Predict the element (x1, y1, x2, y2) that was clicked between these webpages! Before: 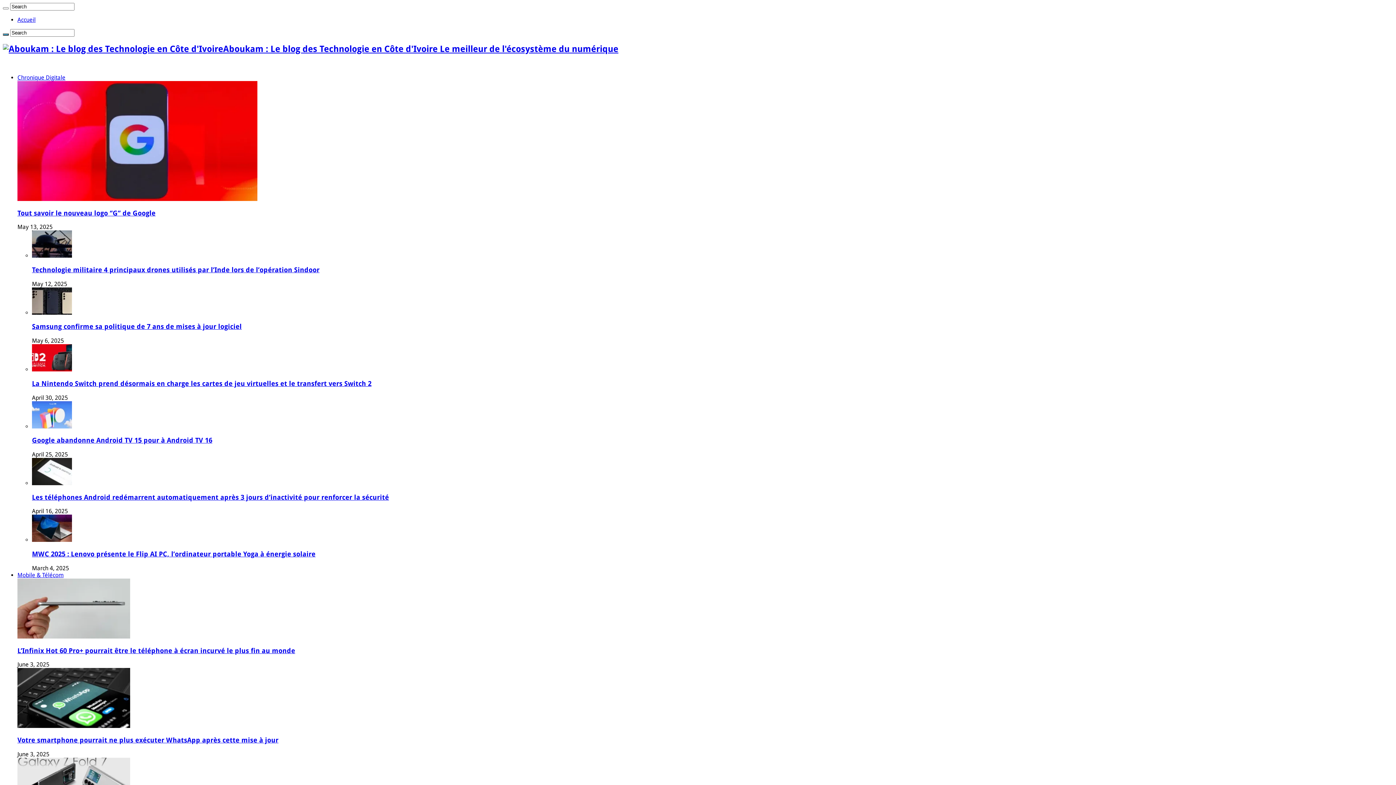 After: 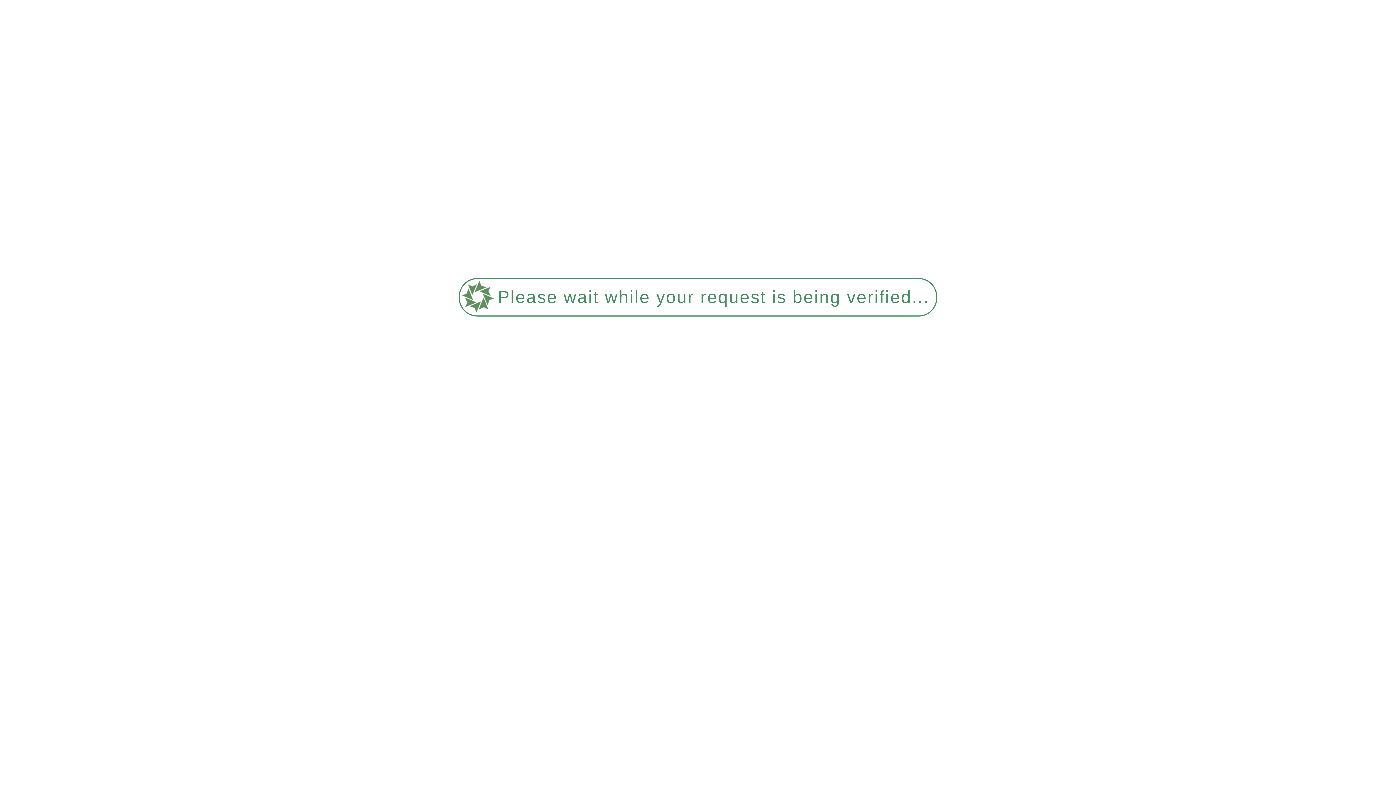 Action: bbox: (32, 309, 72, 316)